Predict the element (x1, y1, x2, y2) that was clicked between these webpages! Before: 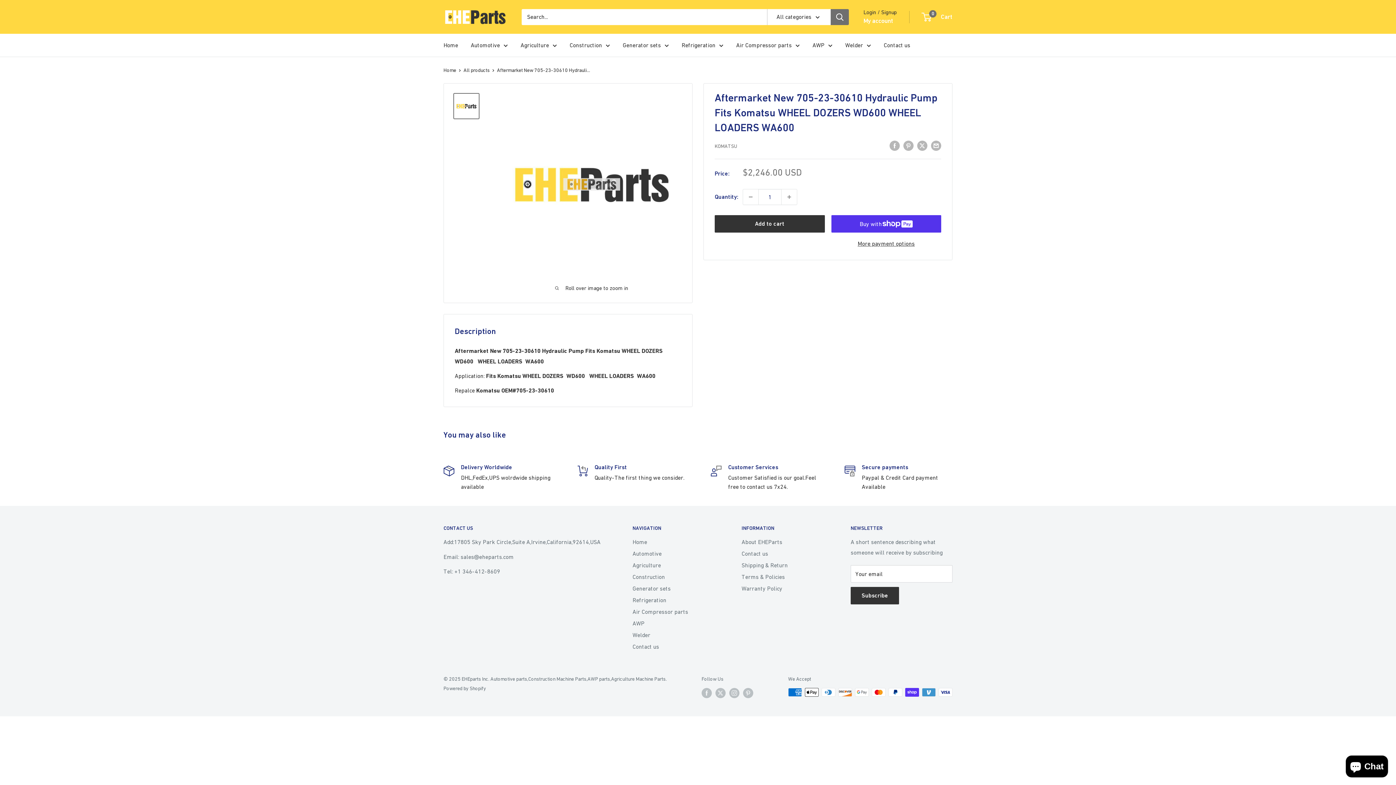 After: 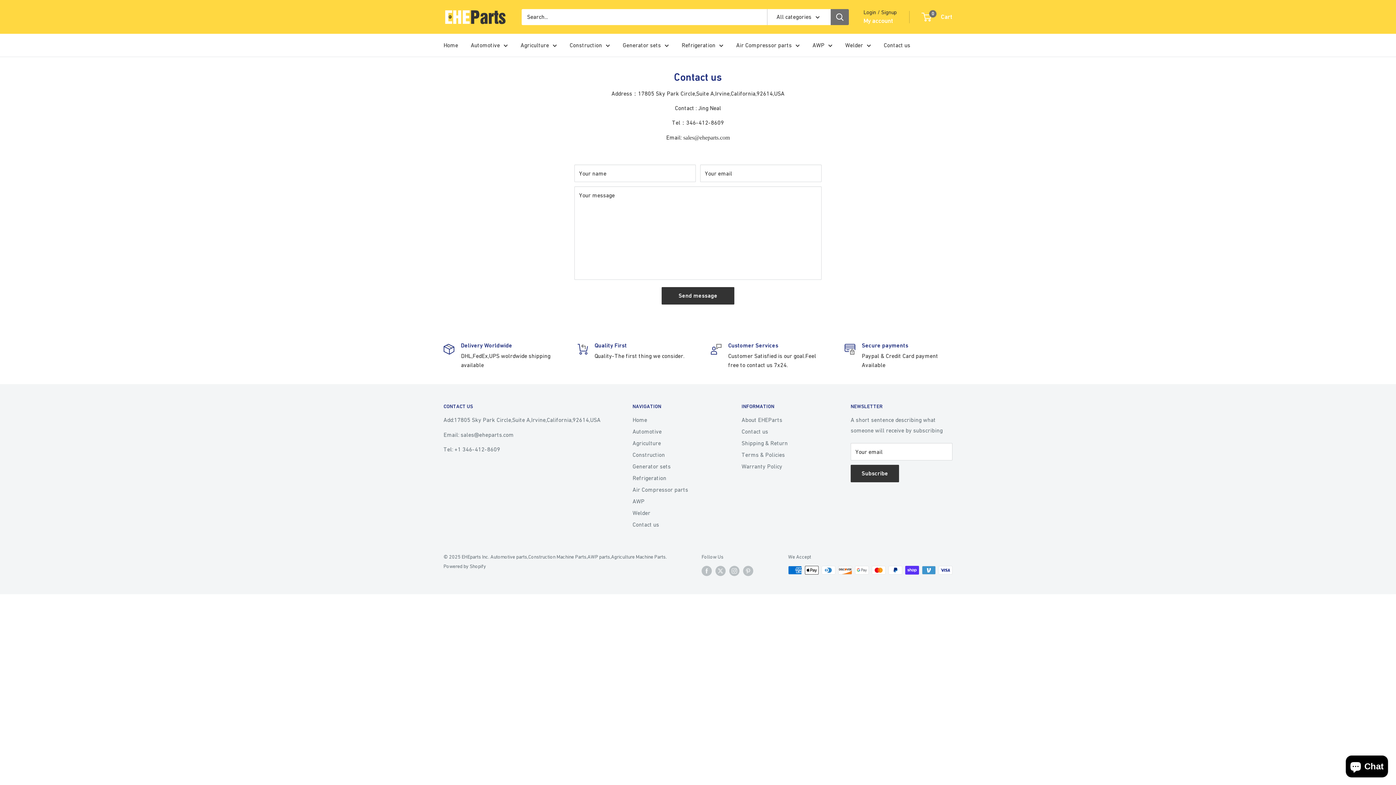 Action: label: Contact us bbox: (632, 641, 716, 652)